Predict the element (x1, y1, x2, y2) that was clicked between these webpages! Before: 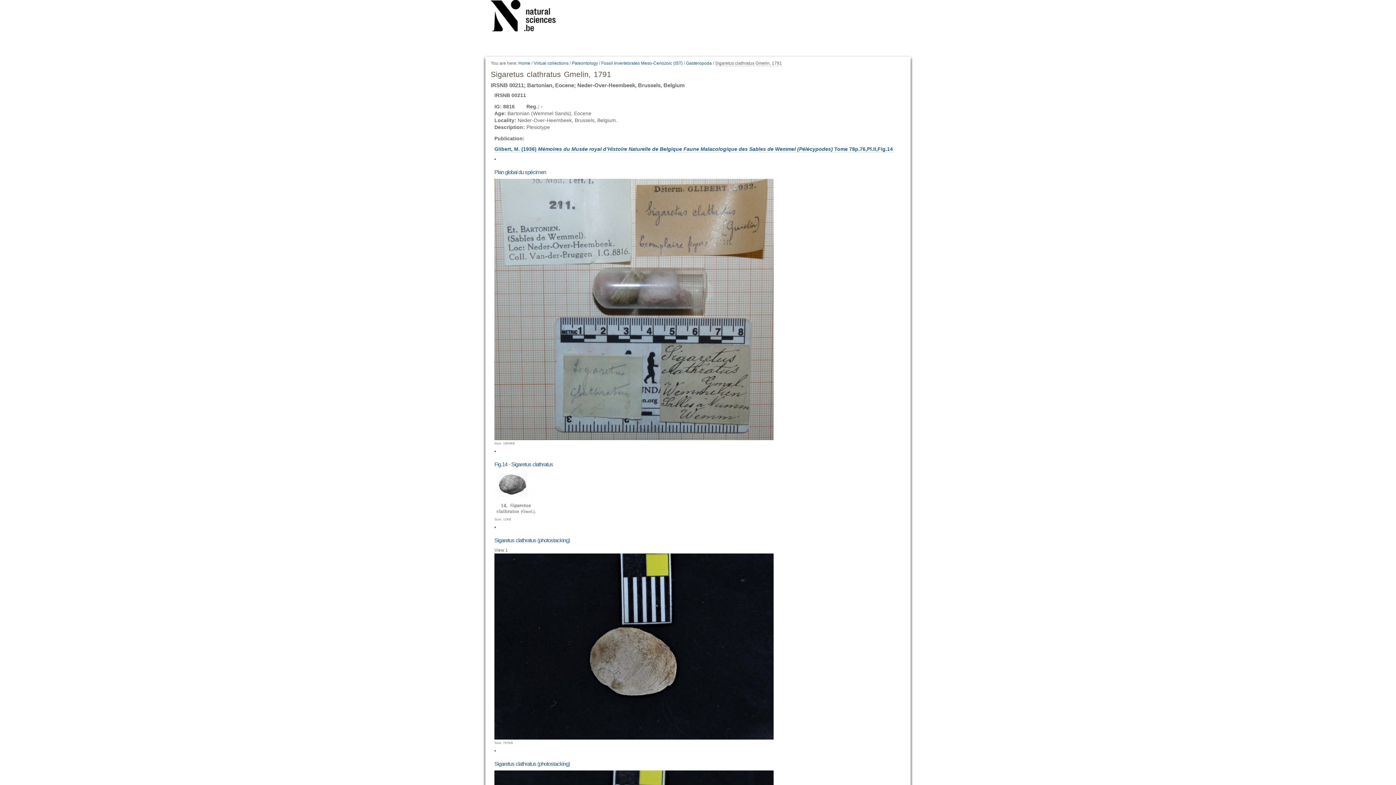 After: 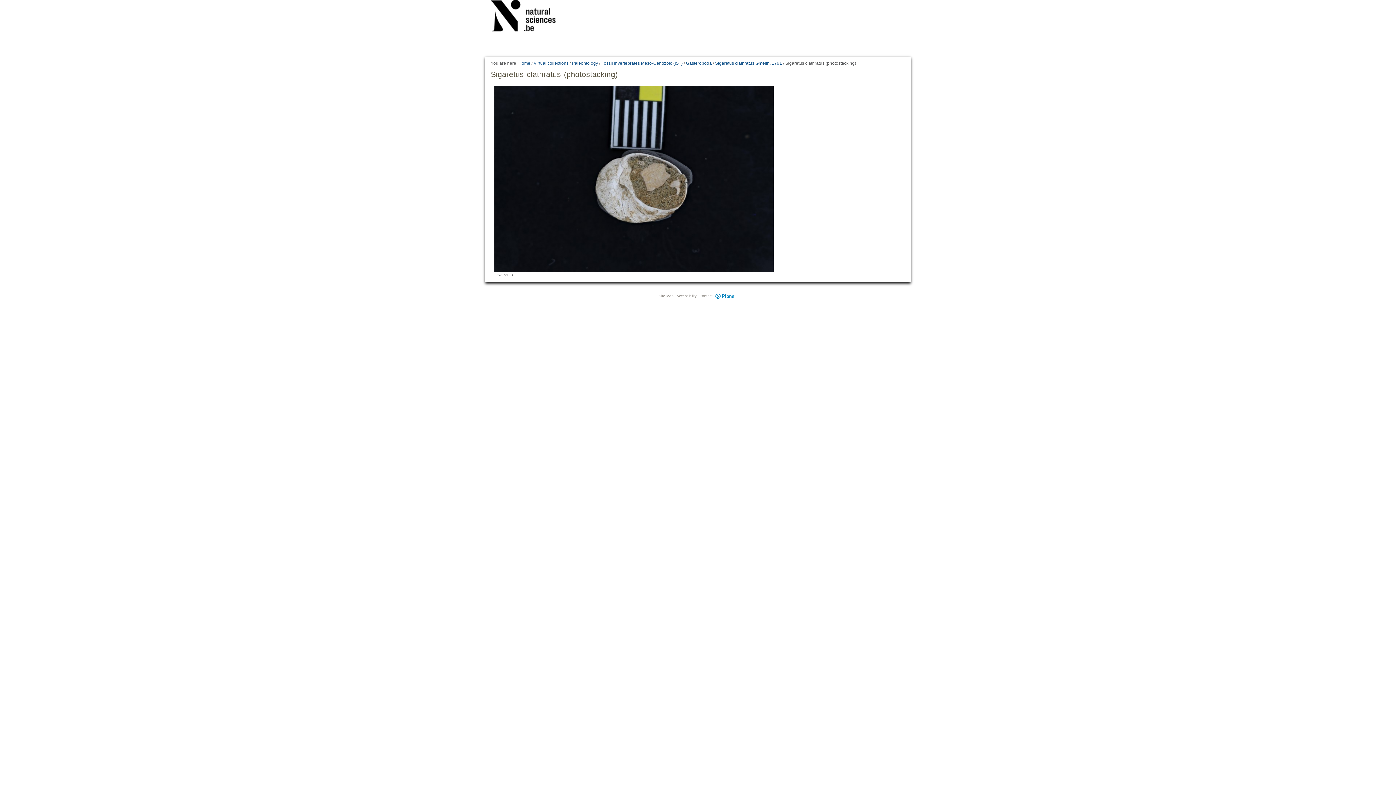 Action: bbox: (494, 761, 570, 767) label: Sigaretus clathratus (photostacking)